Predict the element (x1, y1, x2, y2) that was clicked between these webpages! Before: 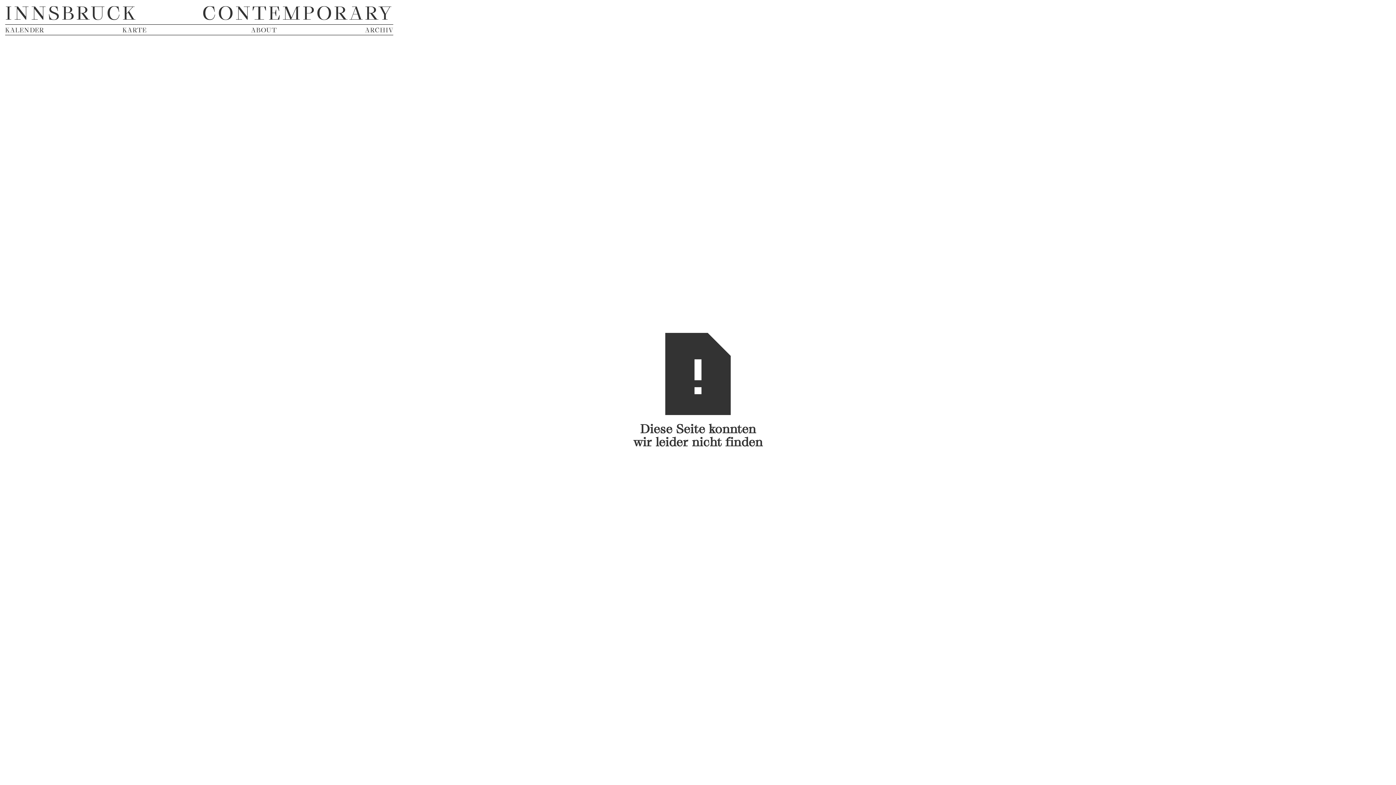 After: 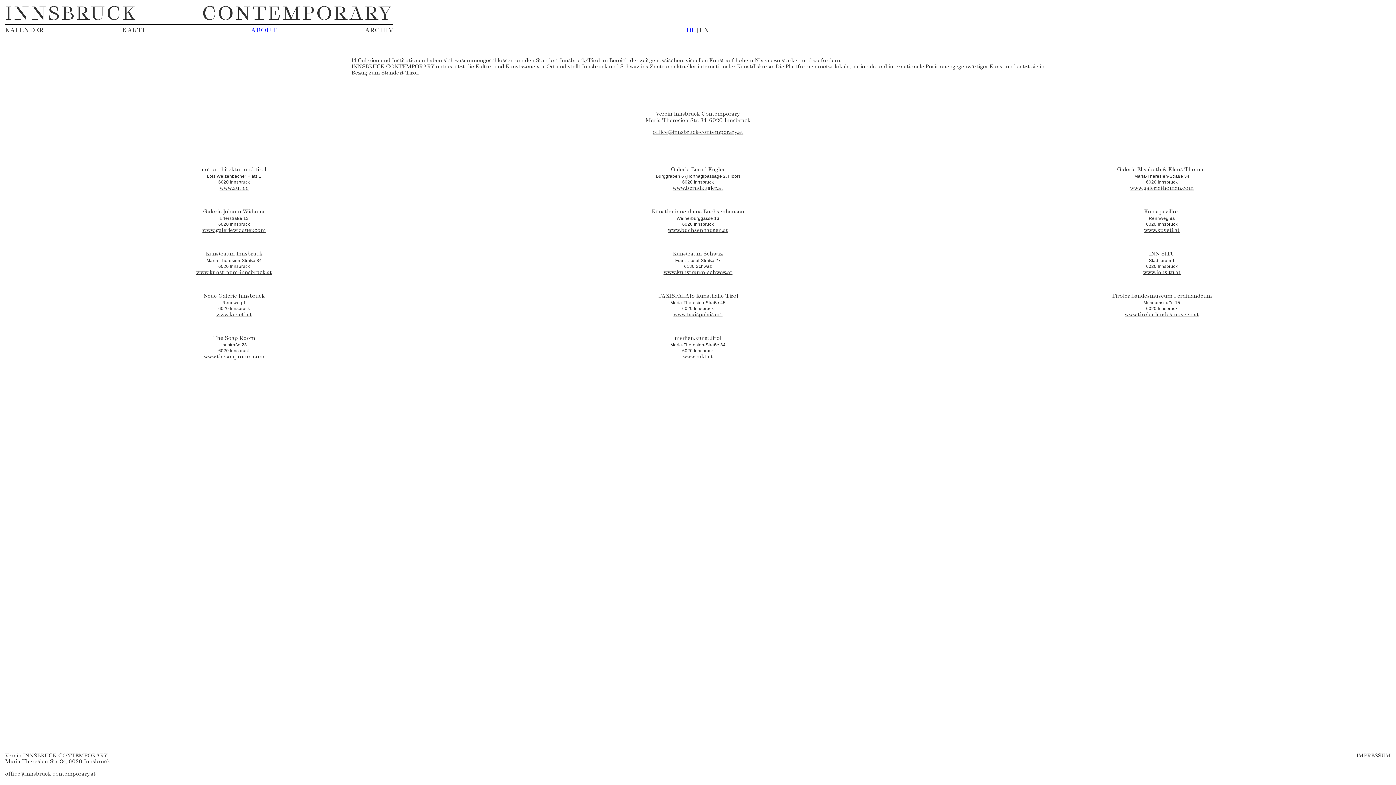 Action: bbox: (251, 26, 276, 34) label: ABOUT